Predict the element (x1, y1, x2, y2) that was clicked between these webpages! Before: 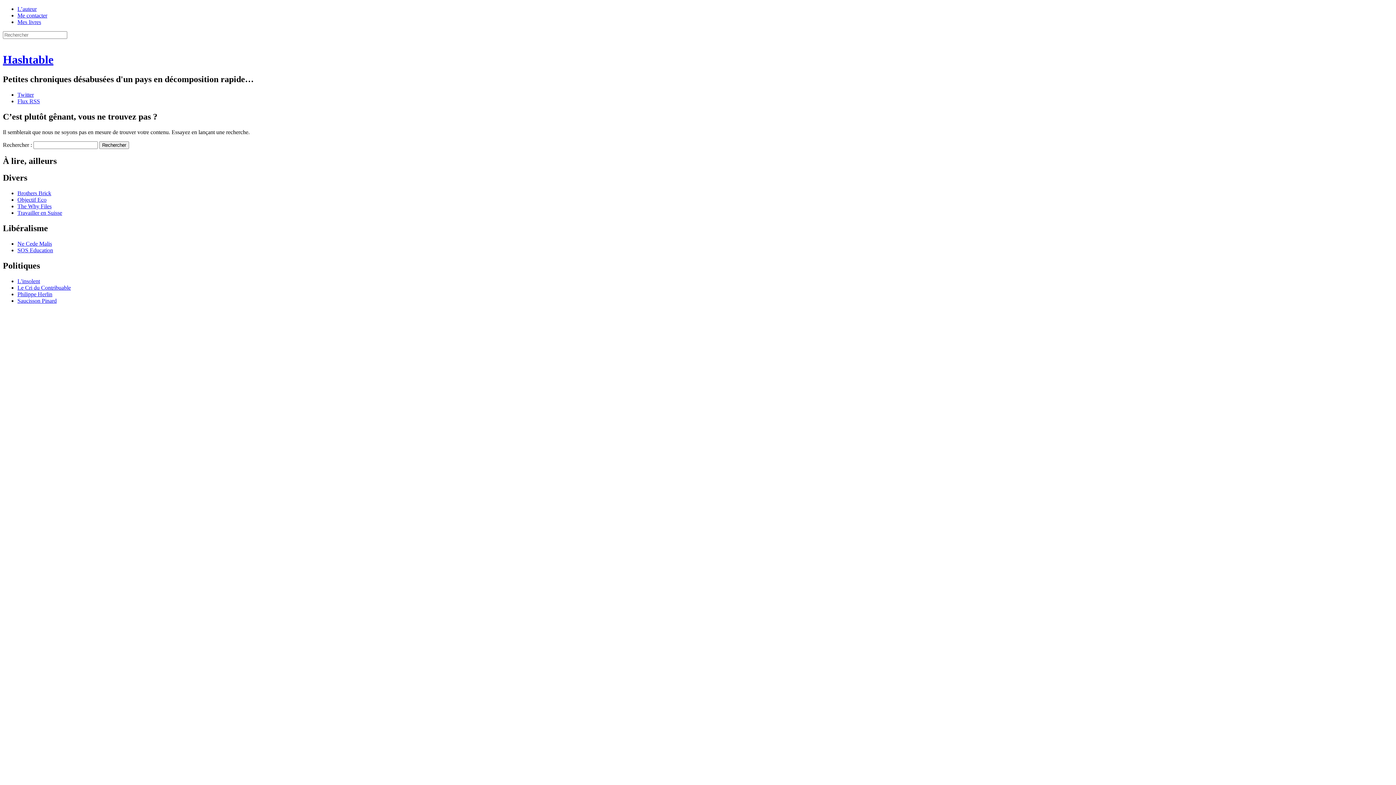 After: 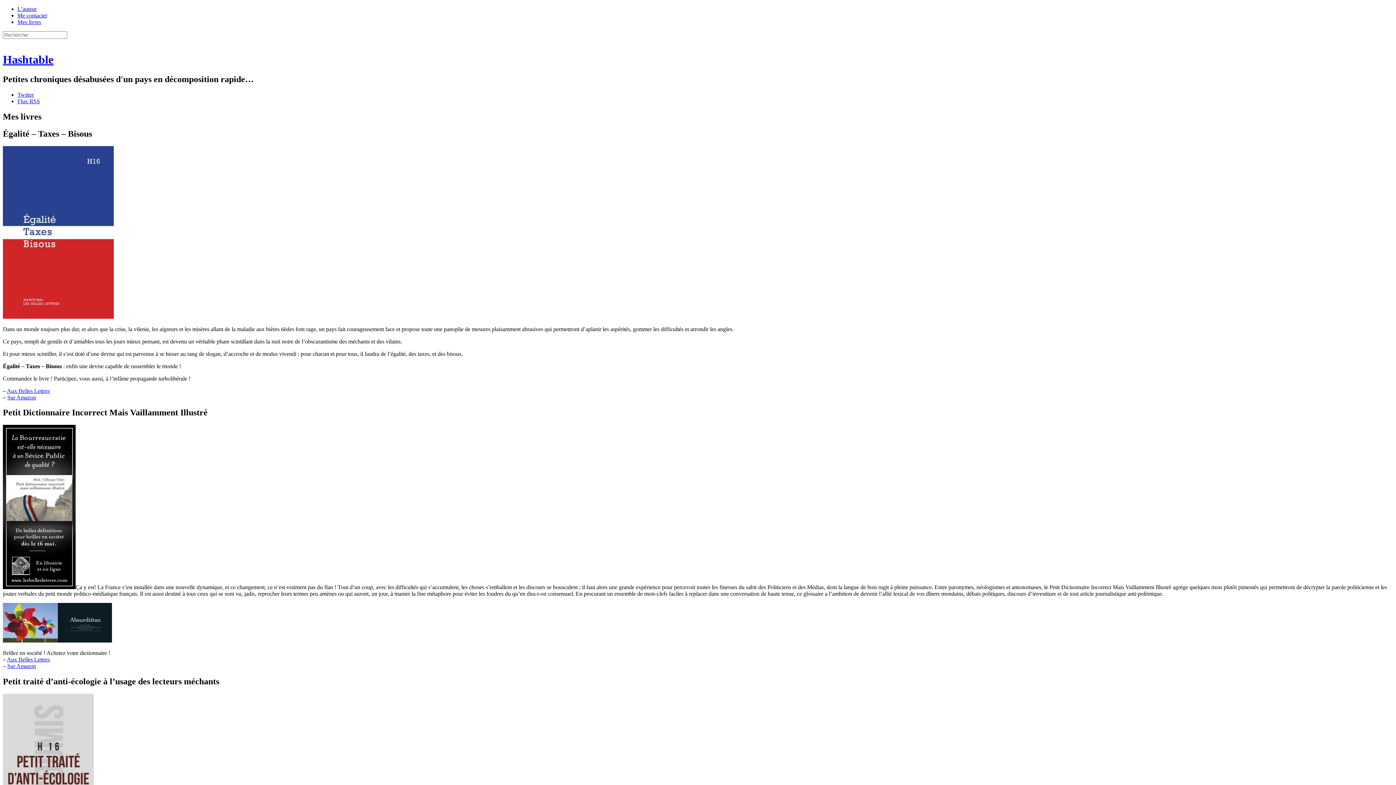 Action: bbox: (17, 18, 41, 25) label: Mes livres